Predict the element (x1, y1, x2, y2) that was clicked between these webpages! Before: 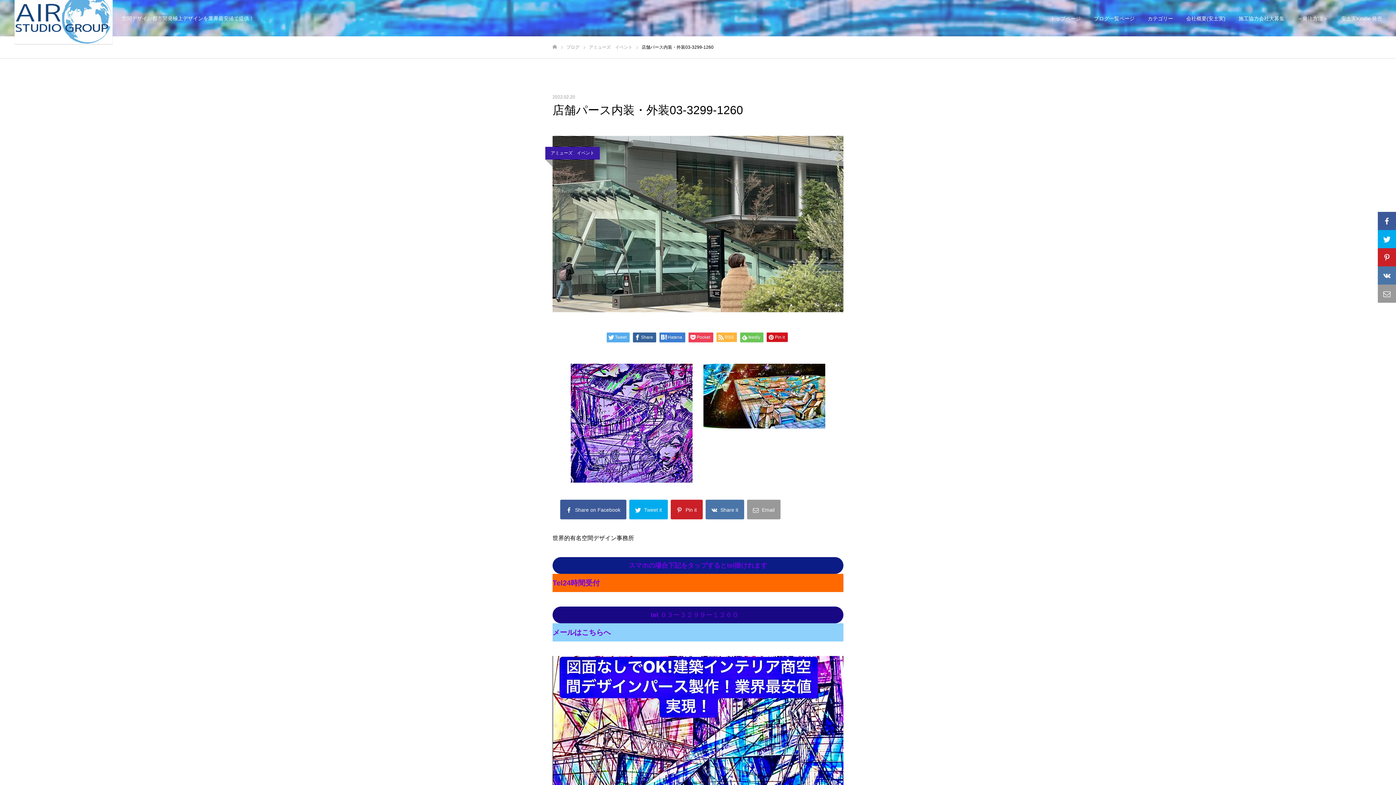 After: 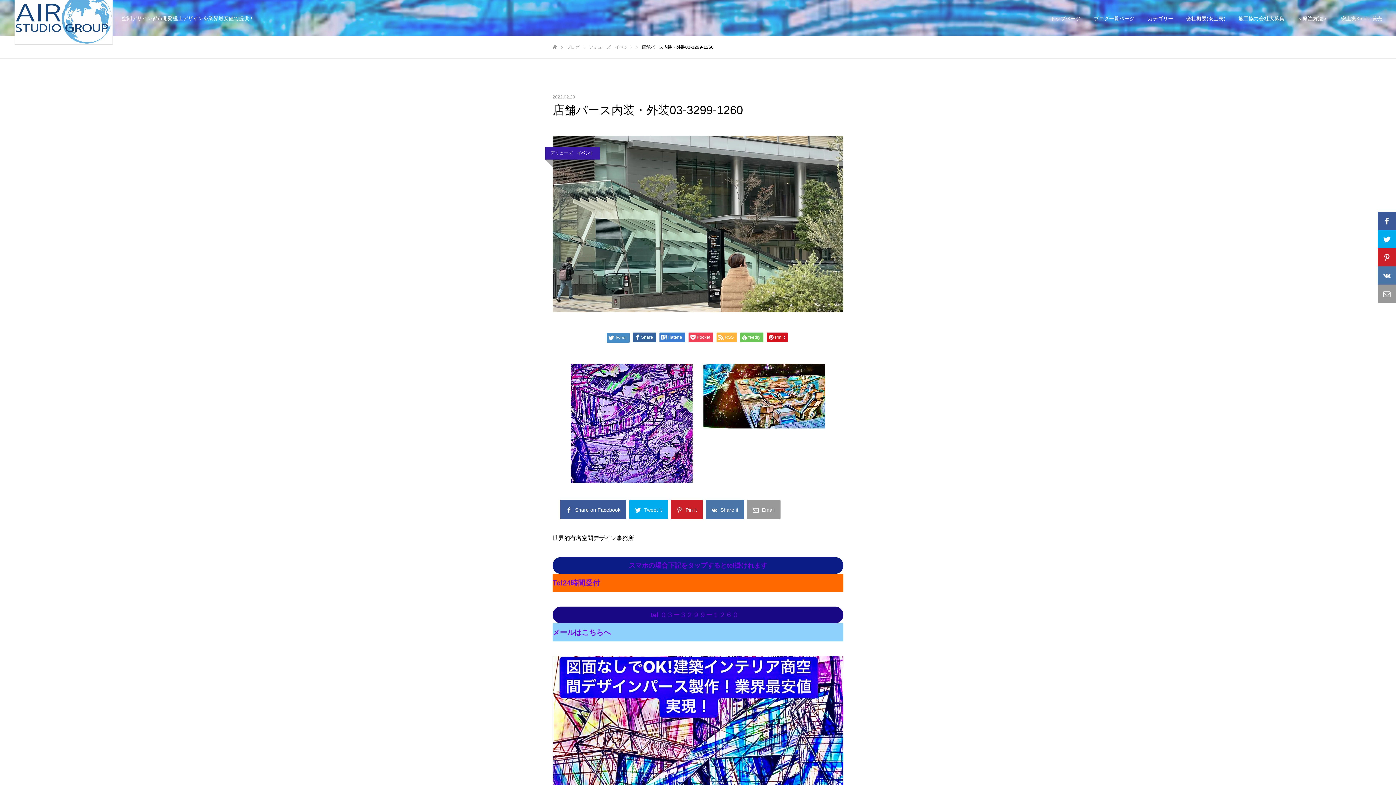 Action: bbox: (606, 332, 629, 342) label: Tweet